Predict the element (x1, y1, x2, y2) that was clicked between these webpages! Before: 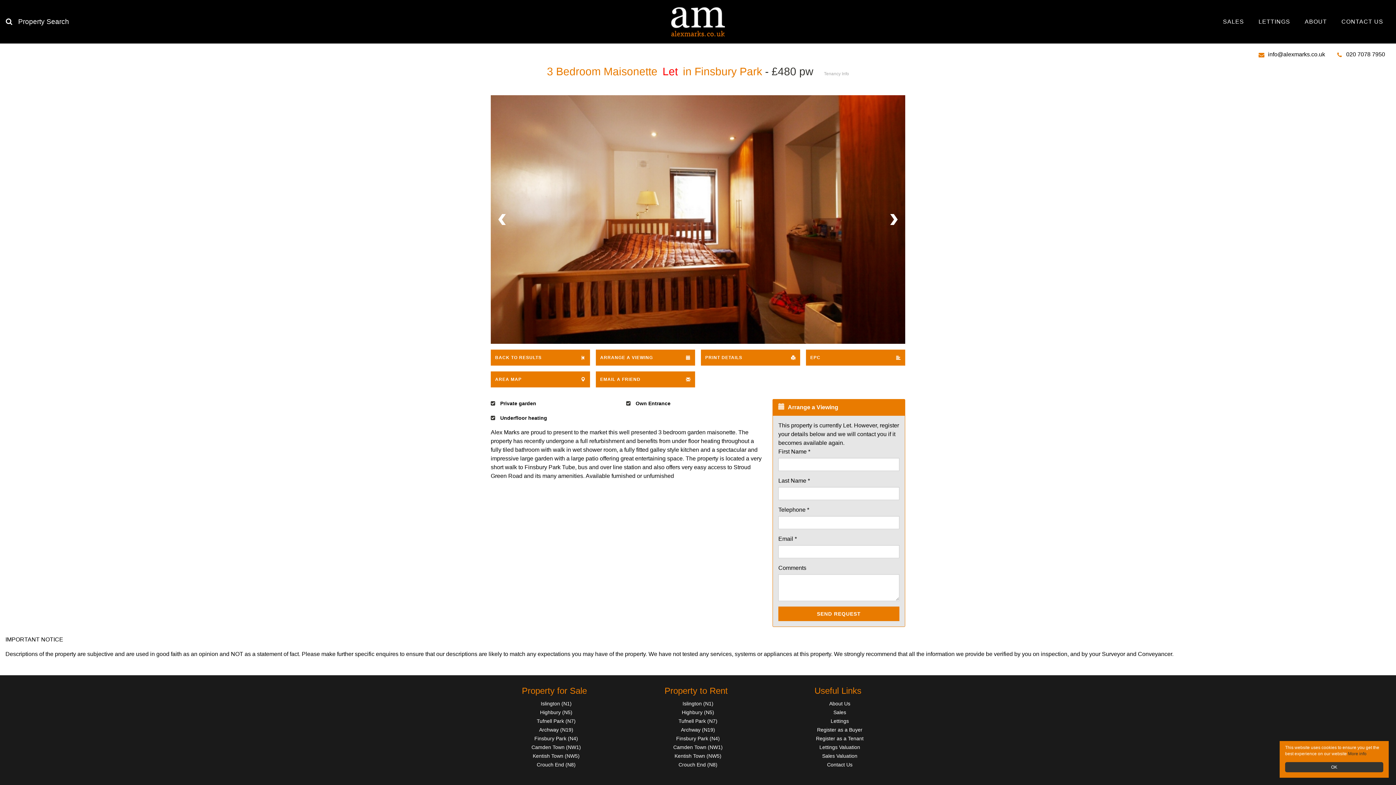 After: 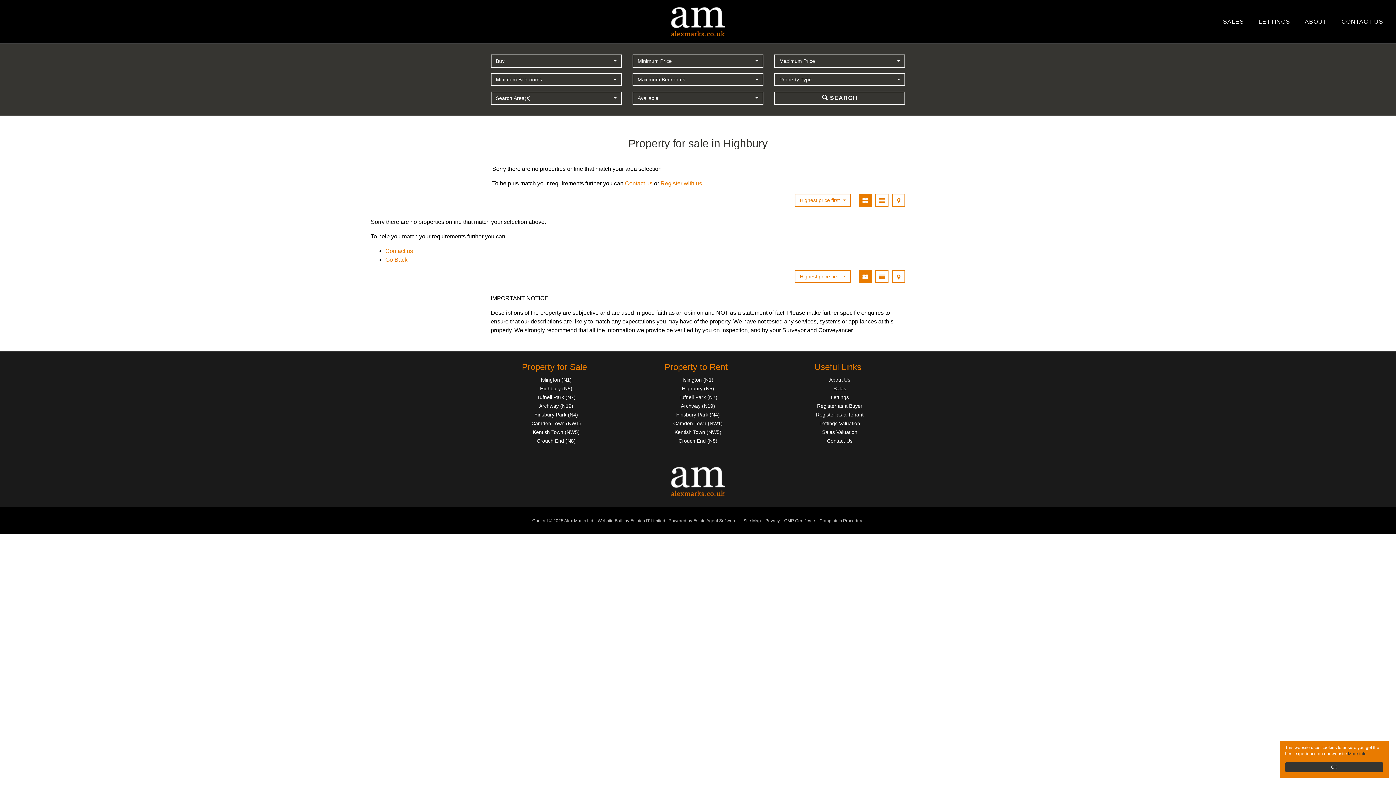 Action: bbox: (490, 708, 621, 717) label: Highbury (N5)